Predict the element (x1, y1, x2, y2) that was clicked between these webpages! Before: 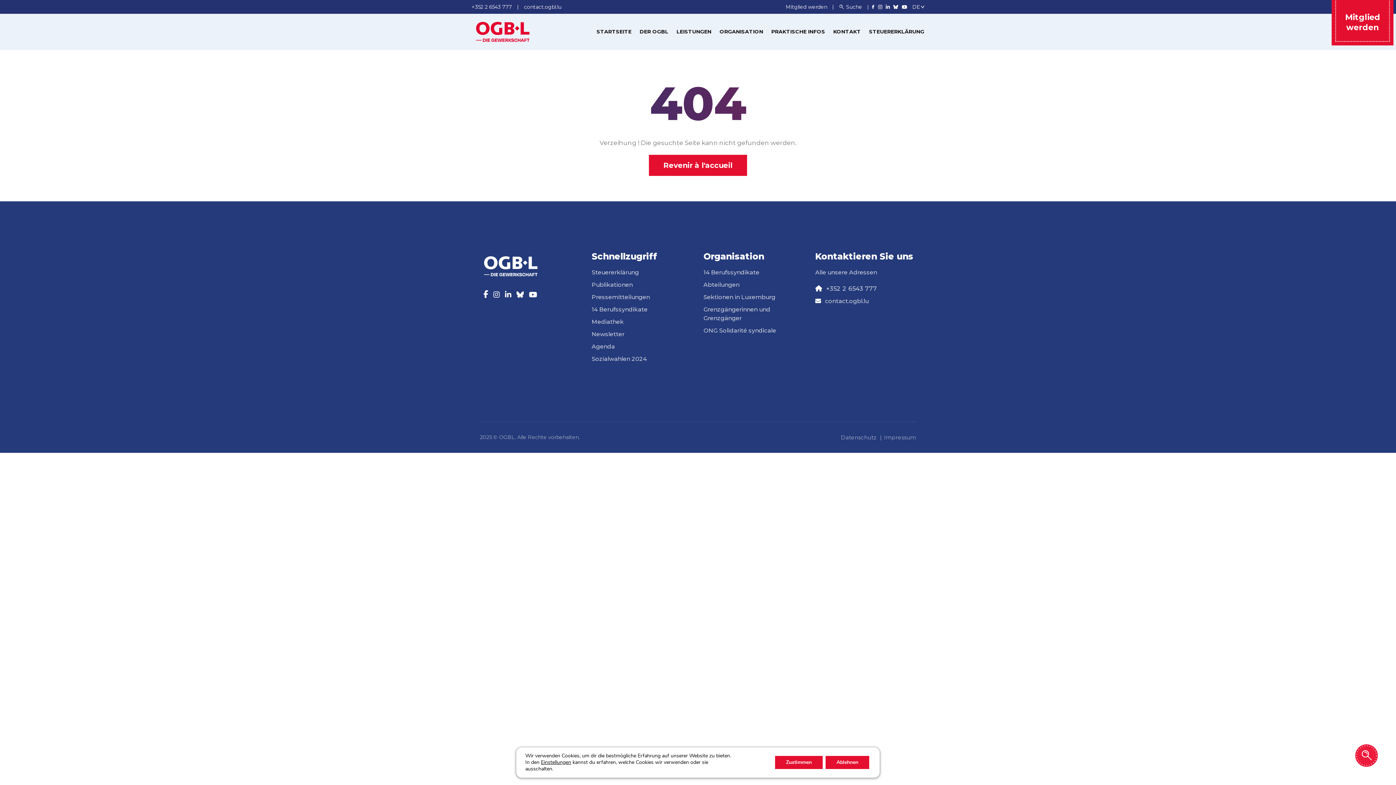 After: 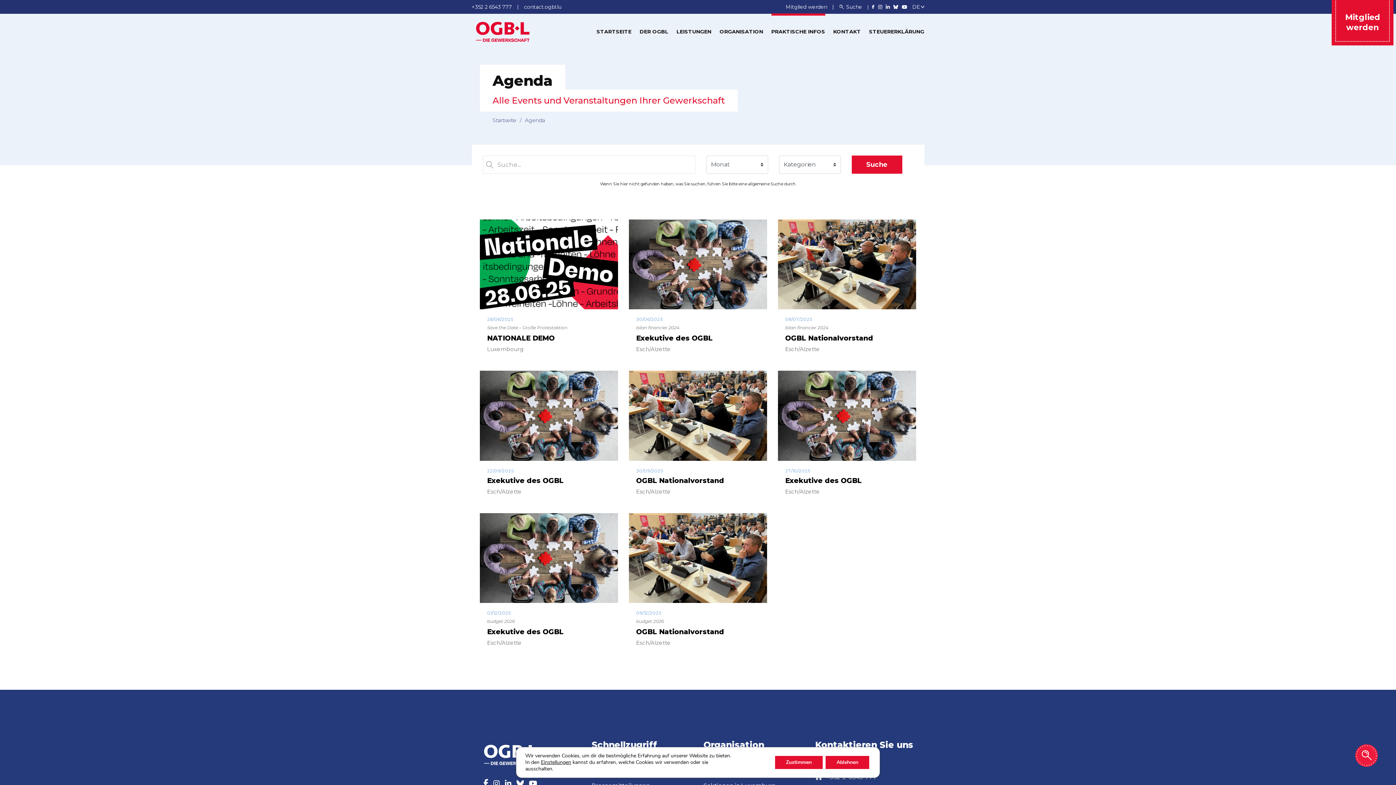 Action: bbox: (591, 343, 615, 350) label: Agenda